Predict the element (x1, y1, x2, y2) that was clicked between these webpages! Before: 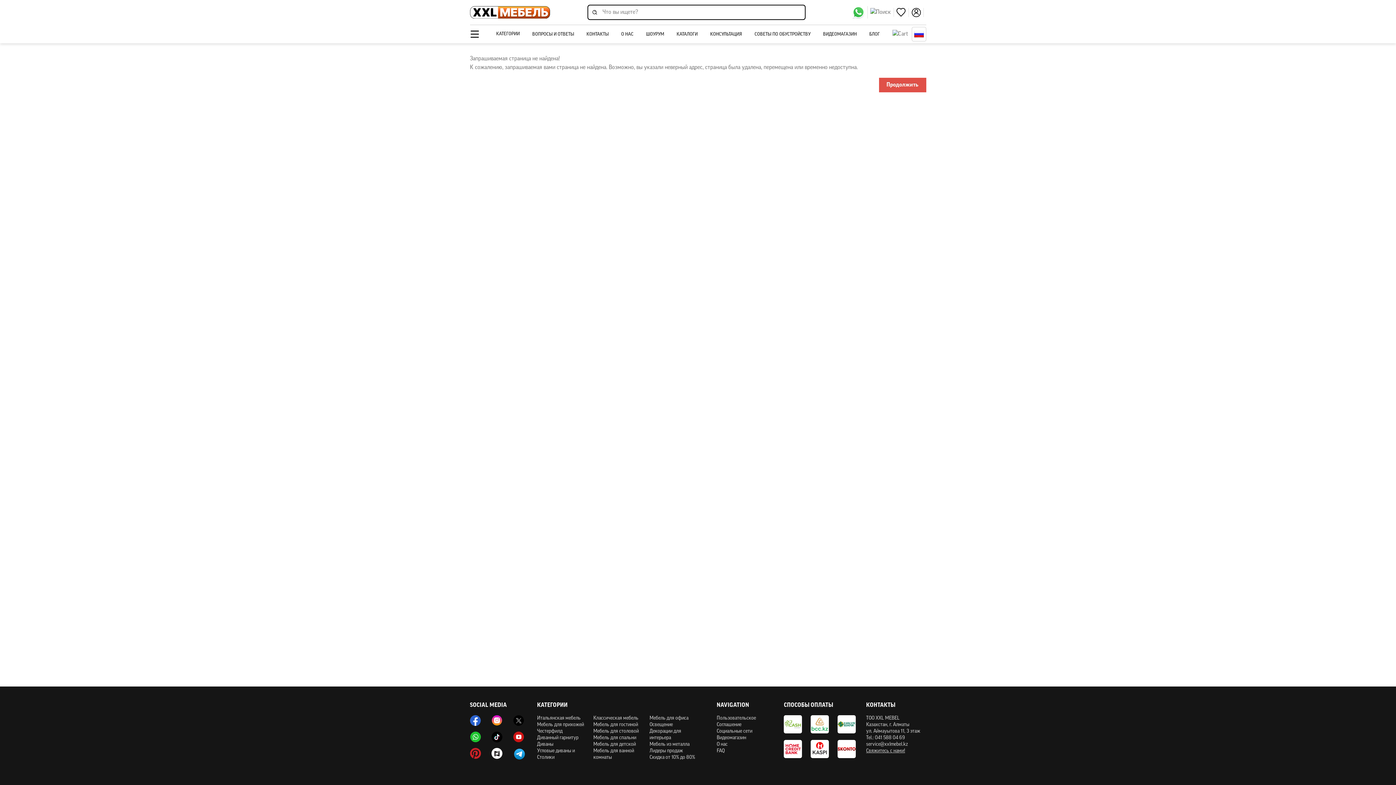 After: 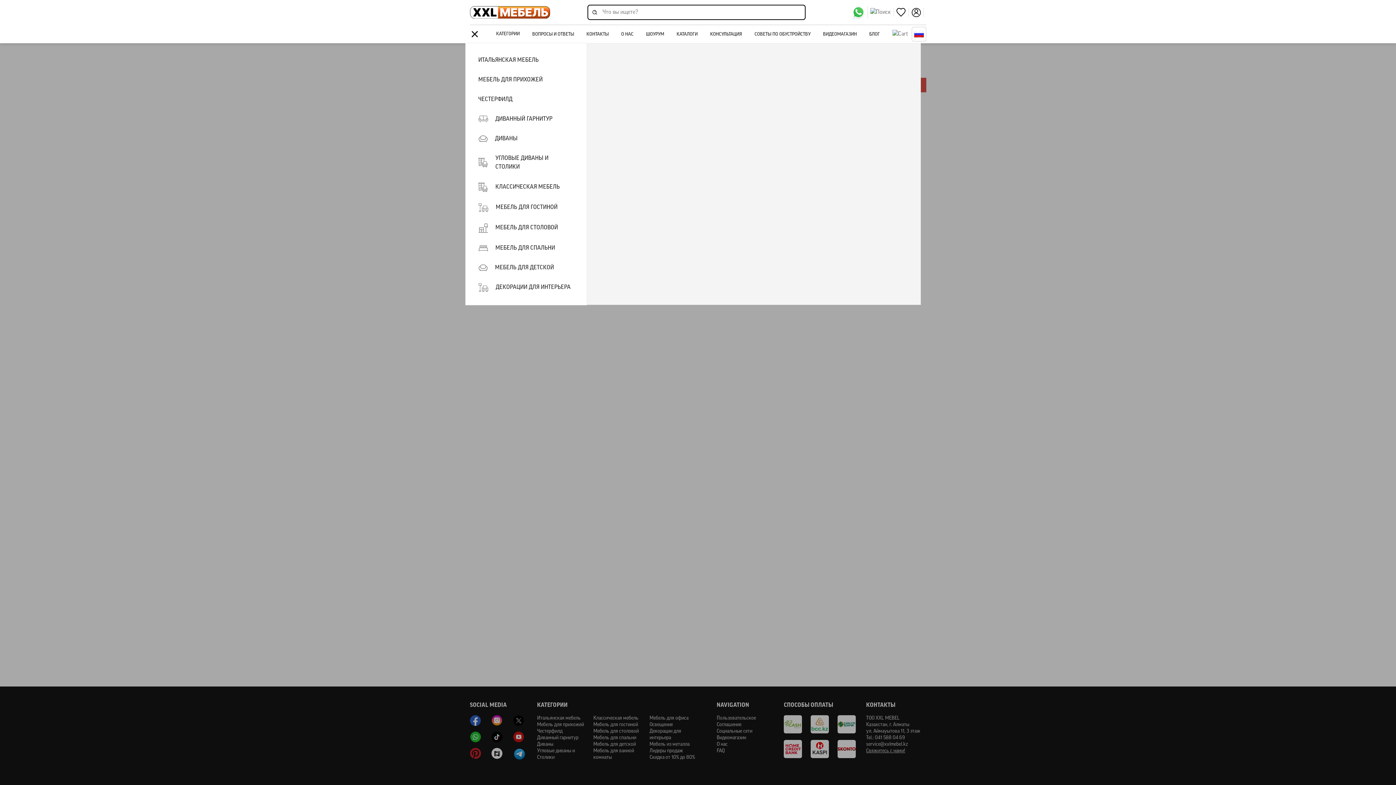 Action: bbox: (465, 25, 483, 43)